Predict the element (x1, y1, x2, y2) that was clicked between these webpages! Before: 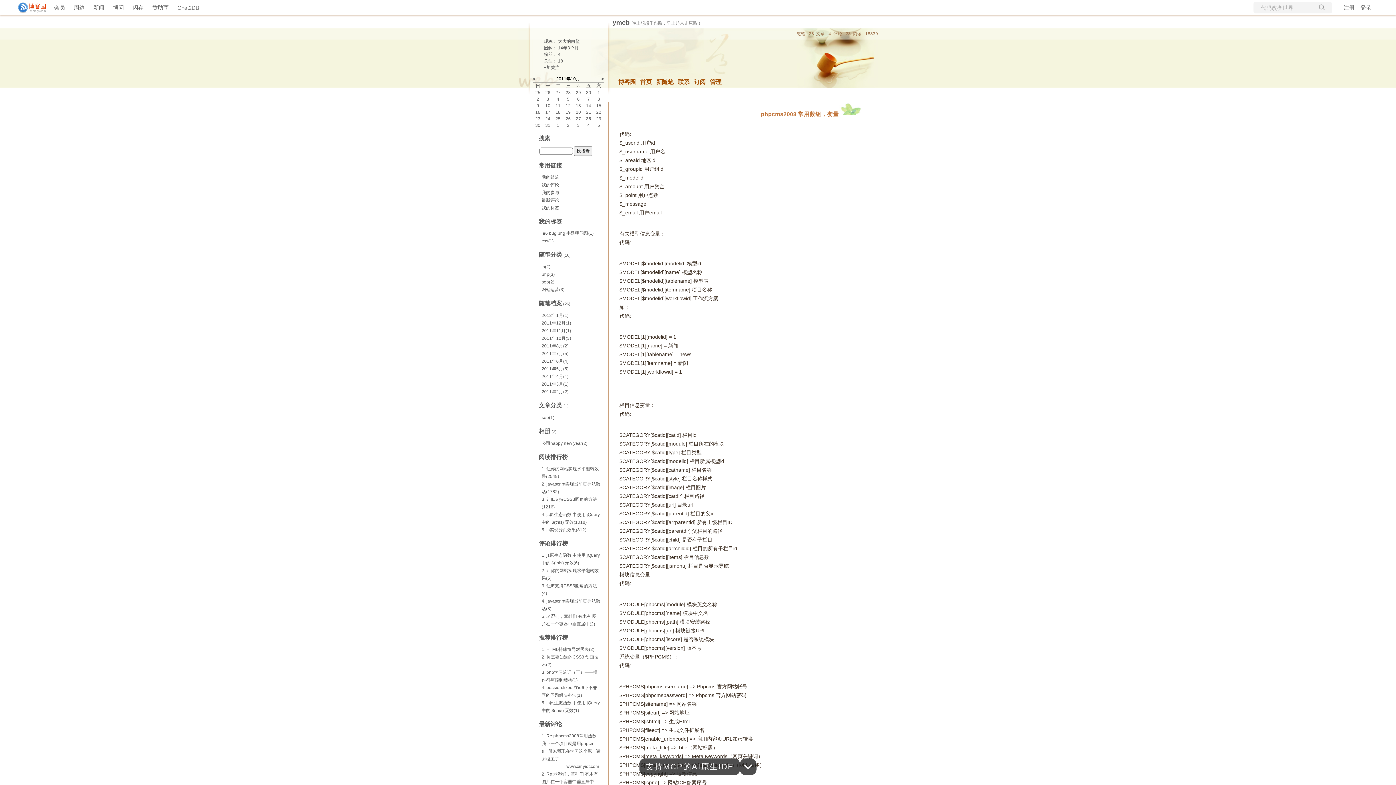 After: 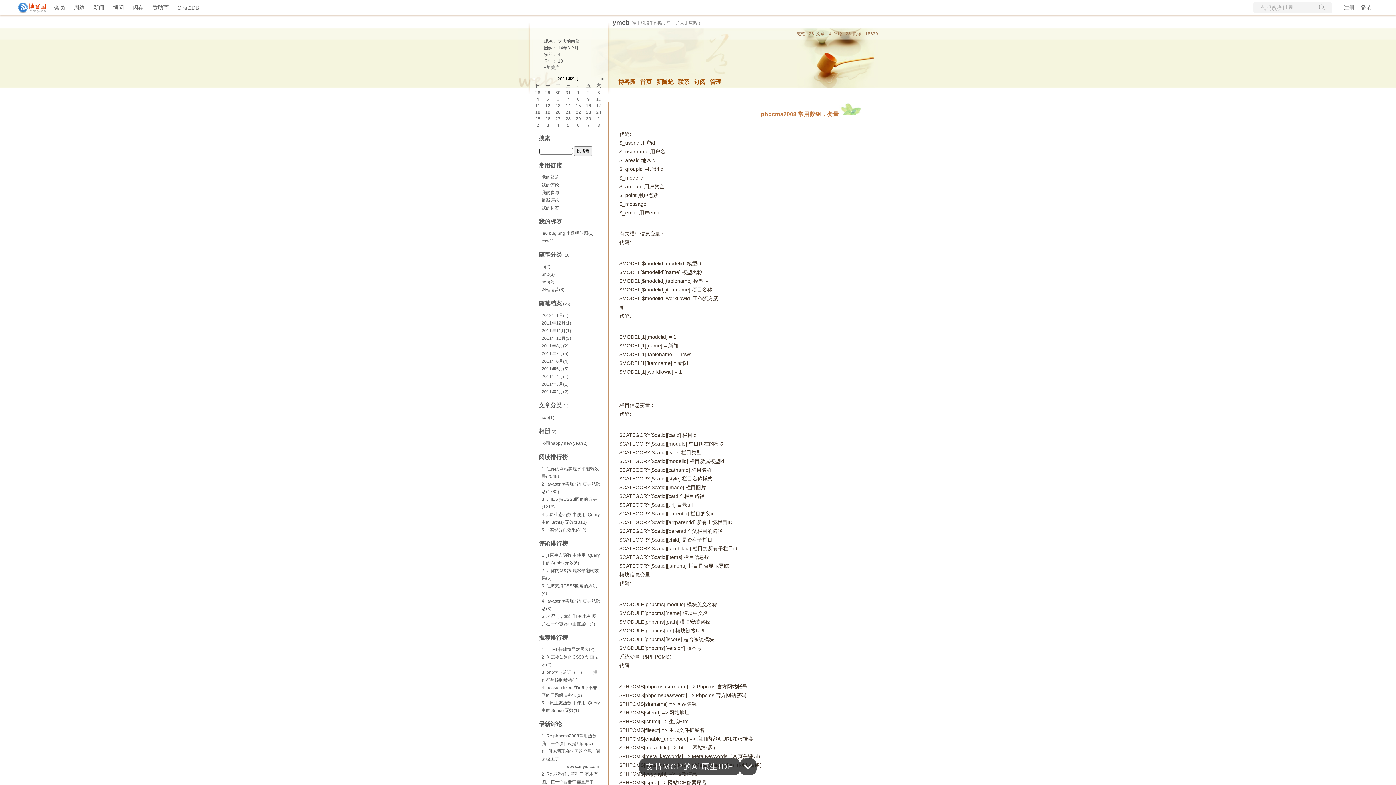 Action: bbox: (533, 76, 535, 81) label: <